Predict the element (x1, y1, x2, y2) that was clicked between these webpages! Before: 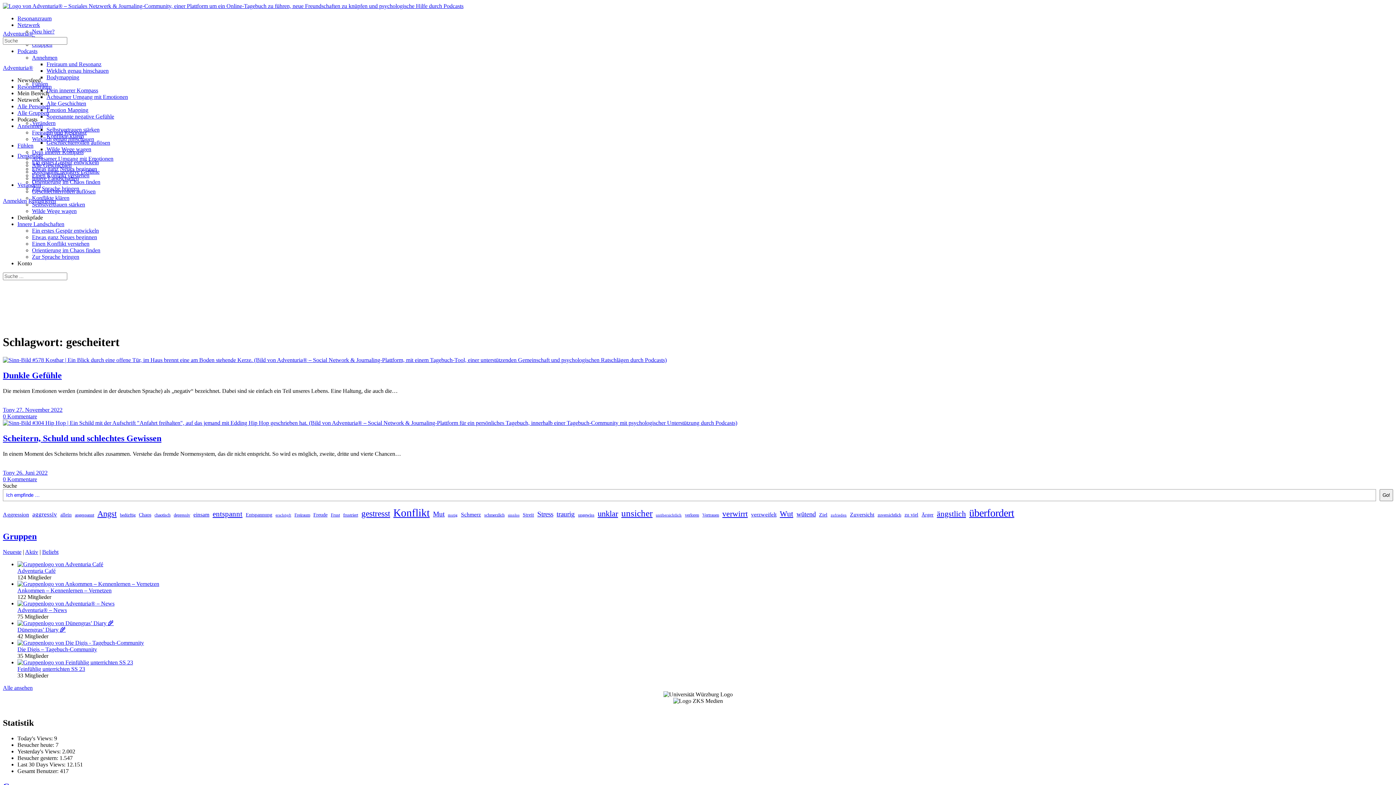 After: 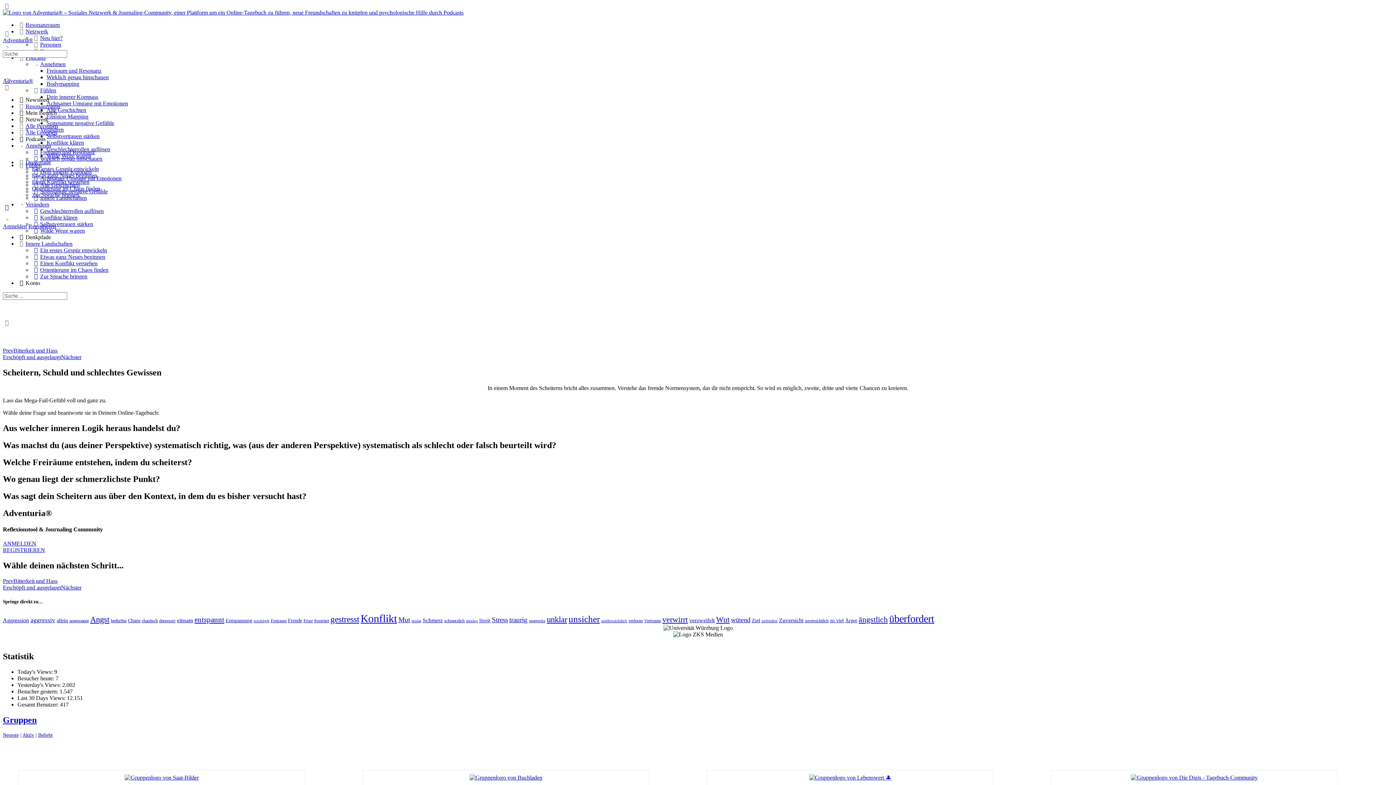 Action: label: 26. Juni 2022 bbox: (16, 469, 47, 475)